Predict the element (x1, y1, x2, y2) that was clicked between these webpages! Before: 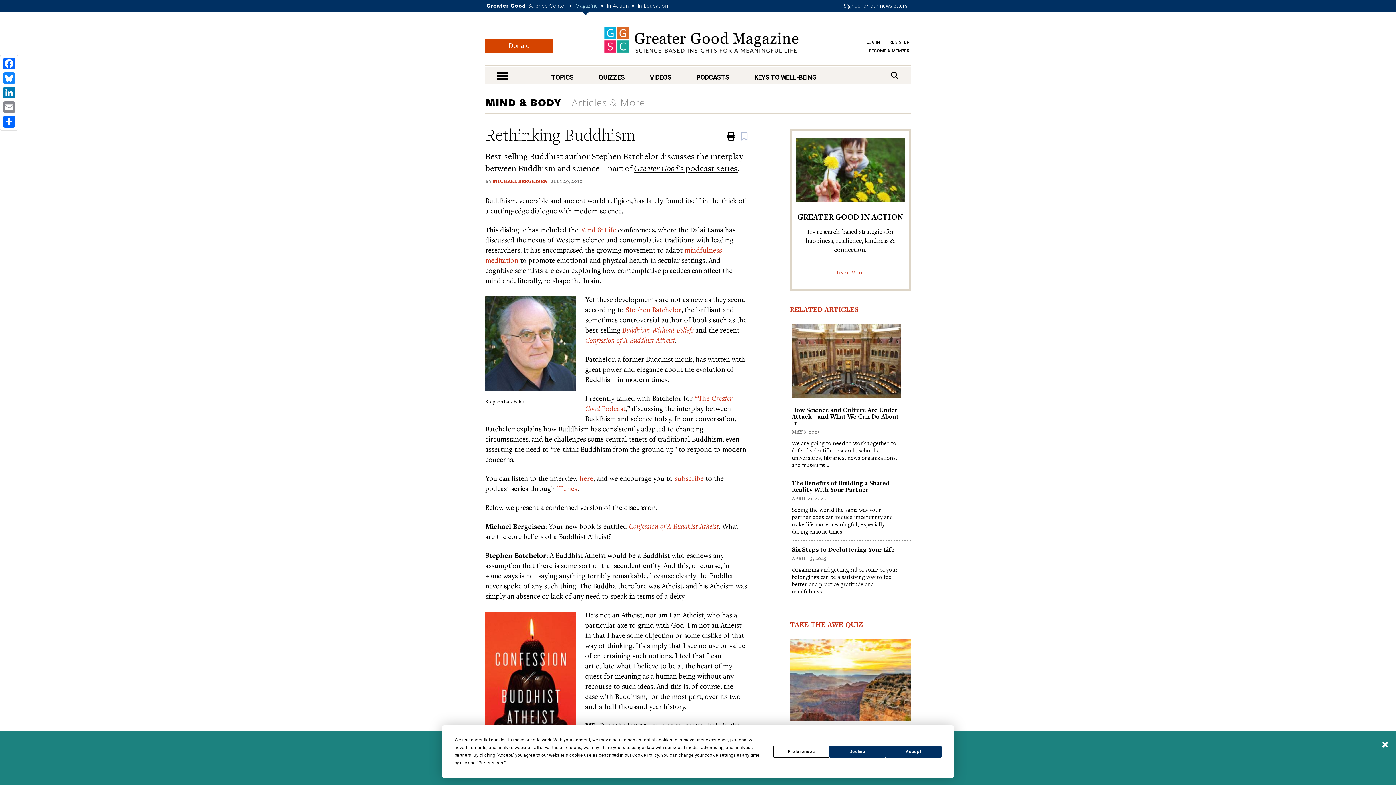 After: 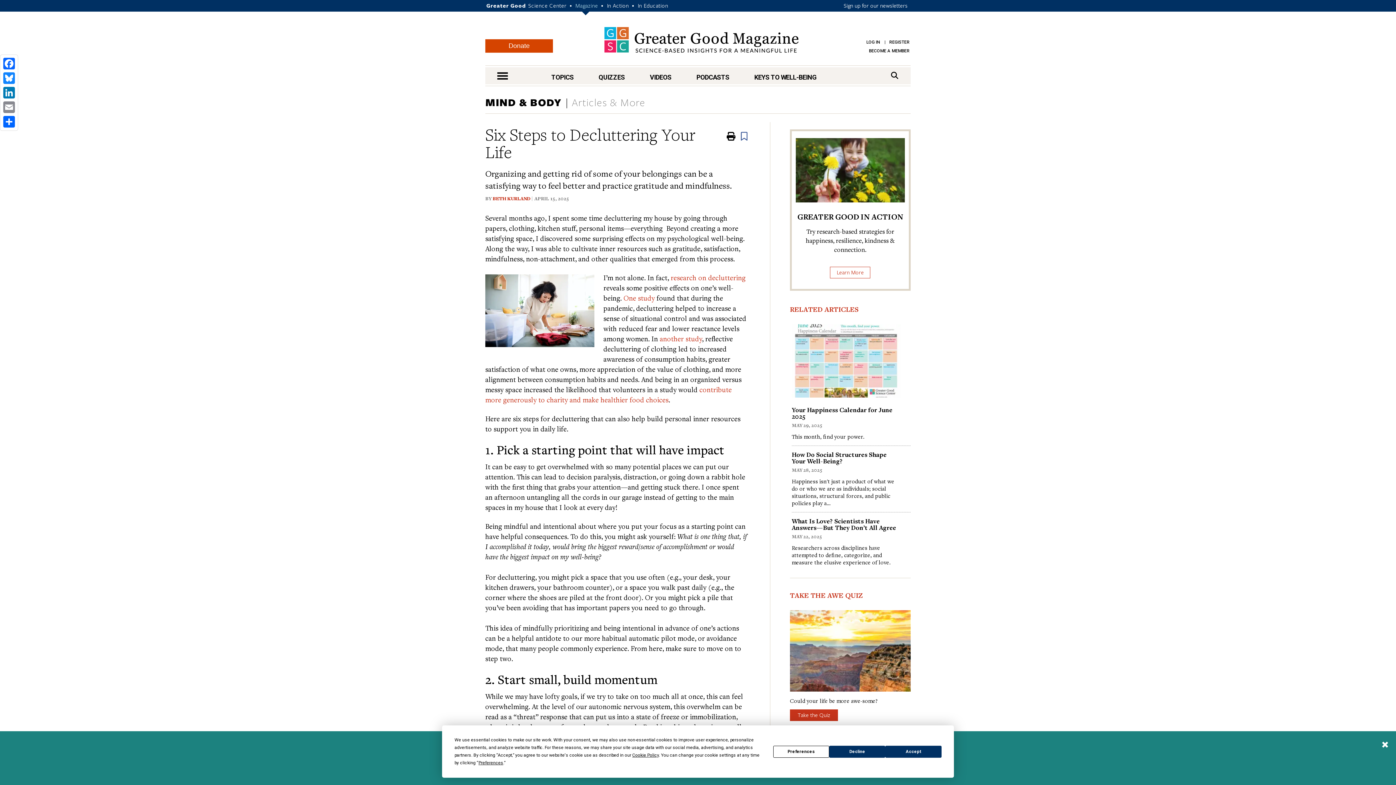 Action: bbox: (791, 545, 894, 553) label: Six Steps to Decluttering Your Life